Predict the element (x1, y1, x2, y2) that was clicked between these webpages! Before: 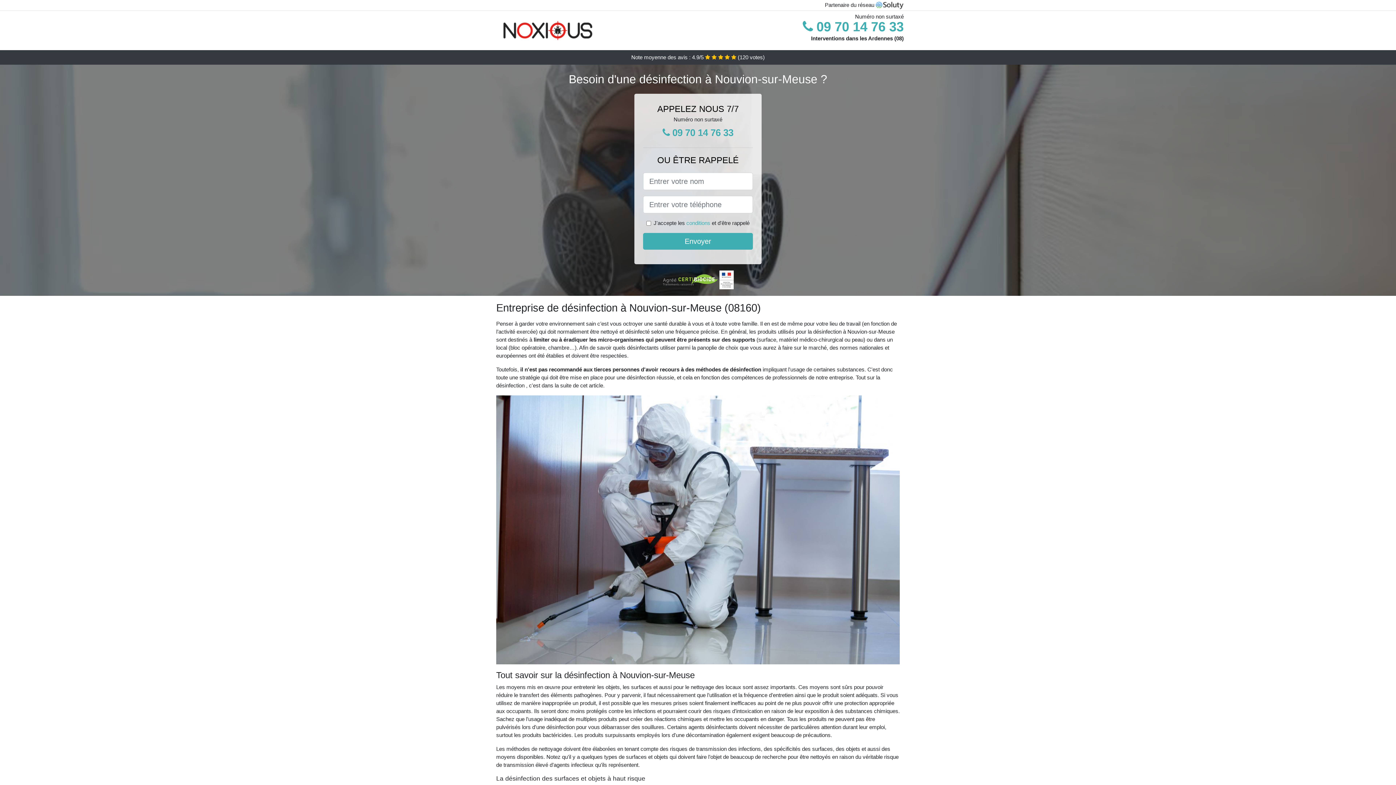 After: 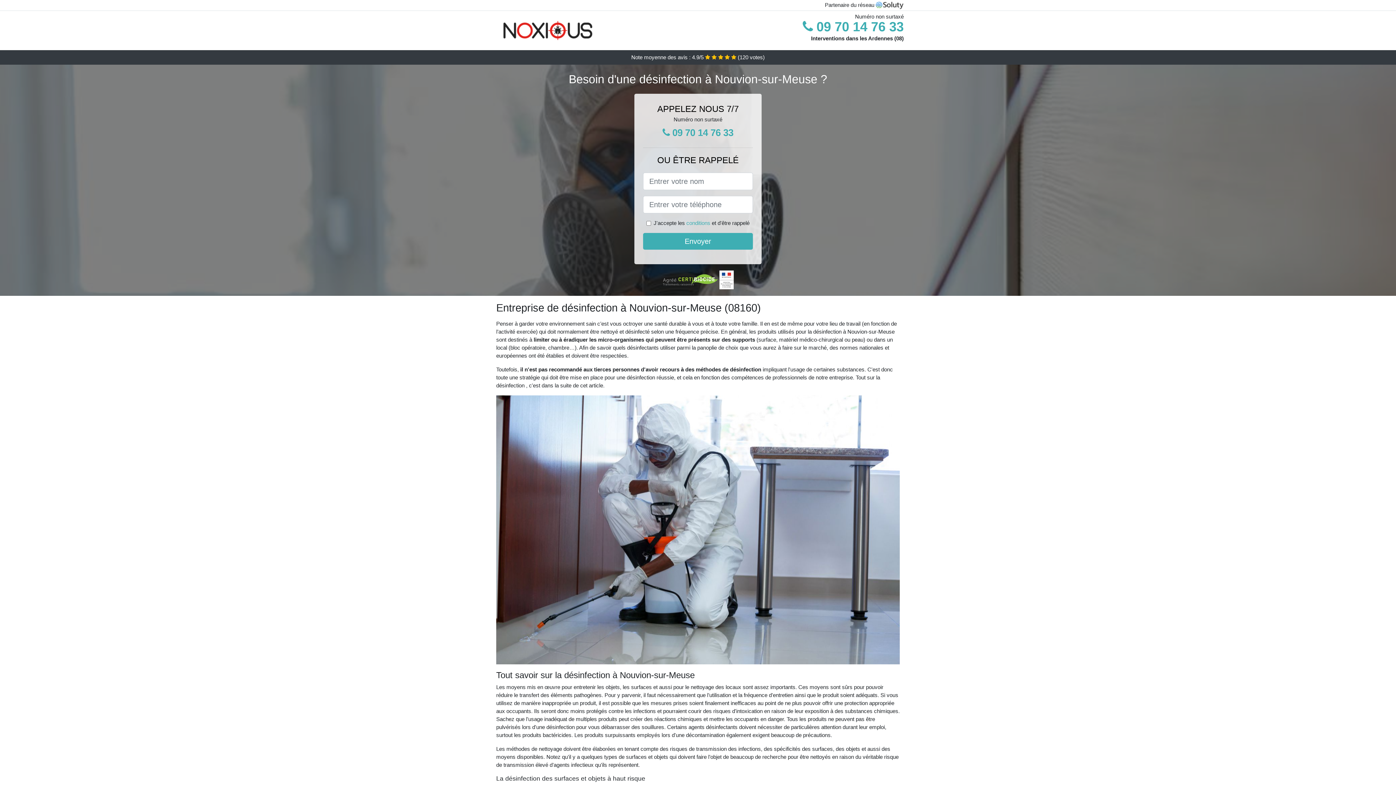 Action: label:  09 70 14 76 33 bbox: (802, 12, 904, 48)